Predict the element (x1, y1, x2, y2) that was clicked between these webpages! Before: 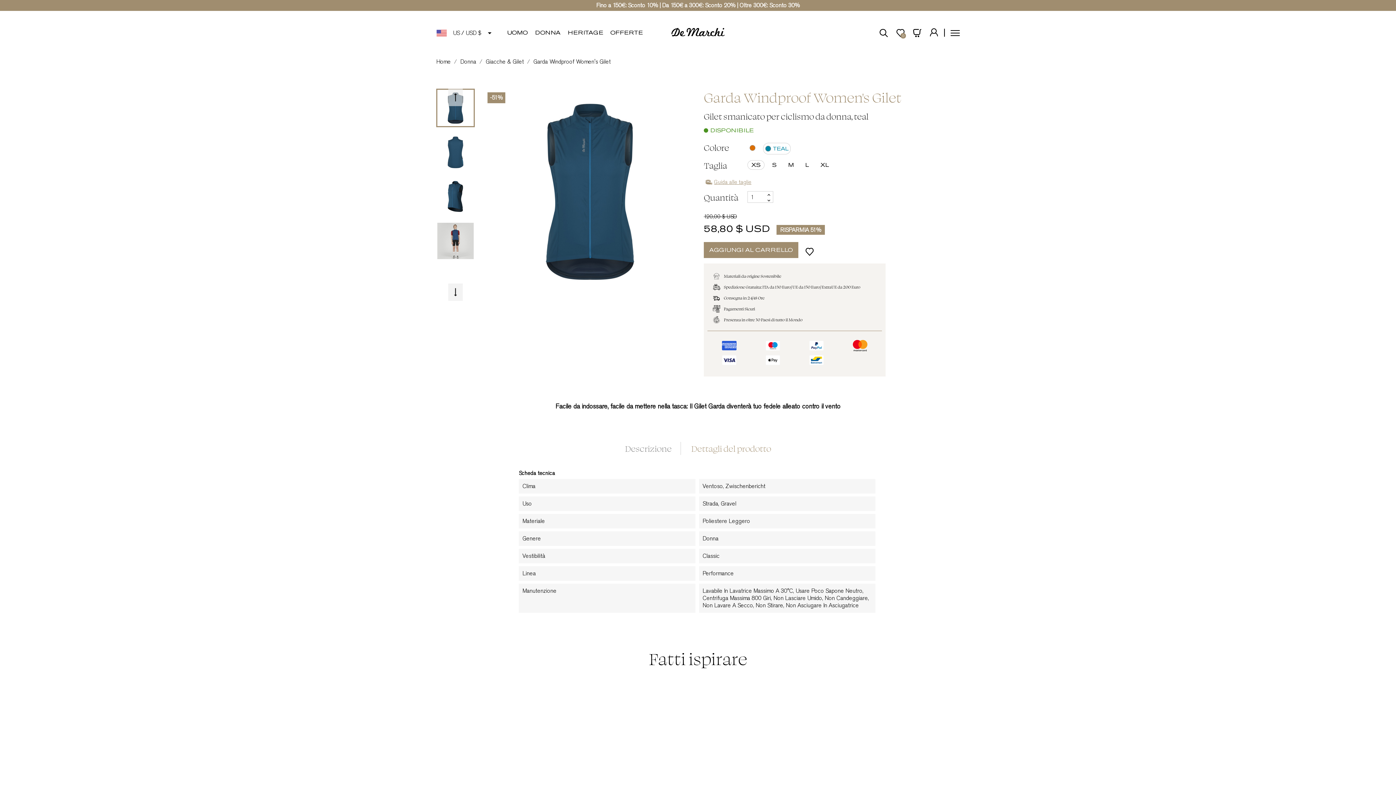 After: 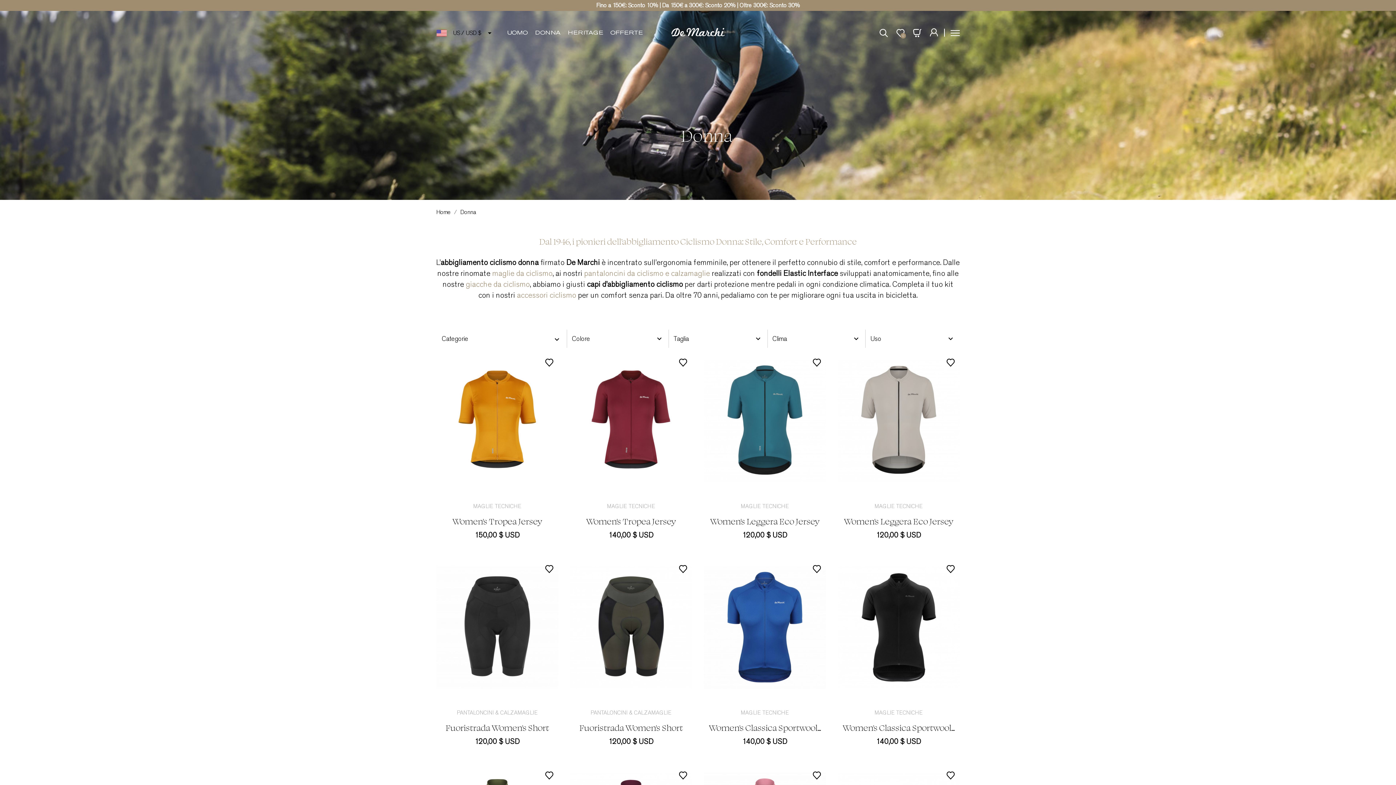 Action: bbox: (531, 22, 564, 42) label: DONNA